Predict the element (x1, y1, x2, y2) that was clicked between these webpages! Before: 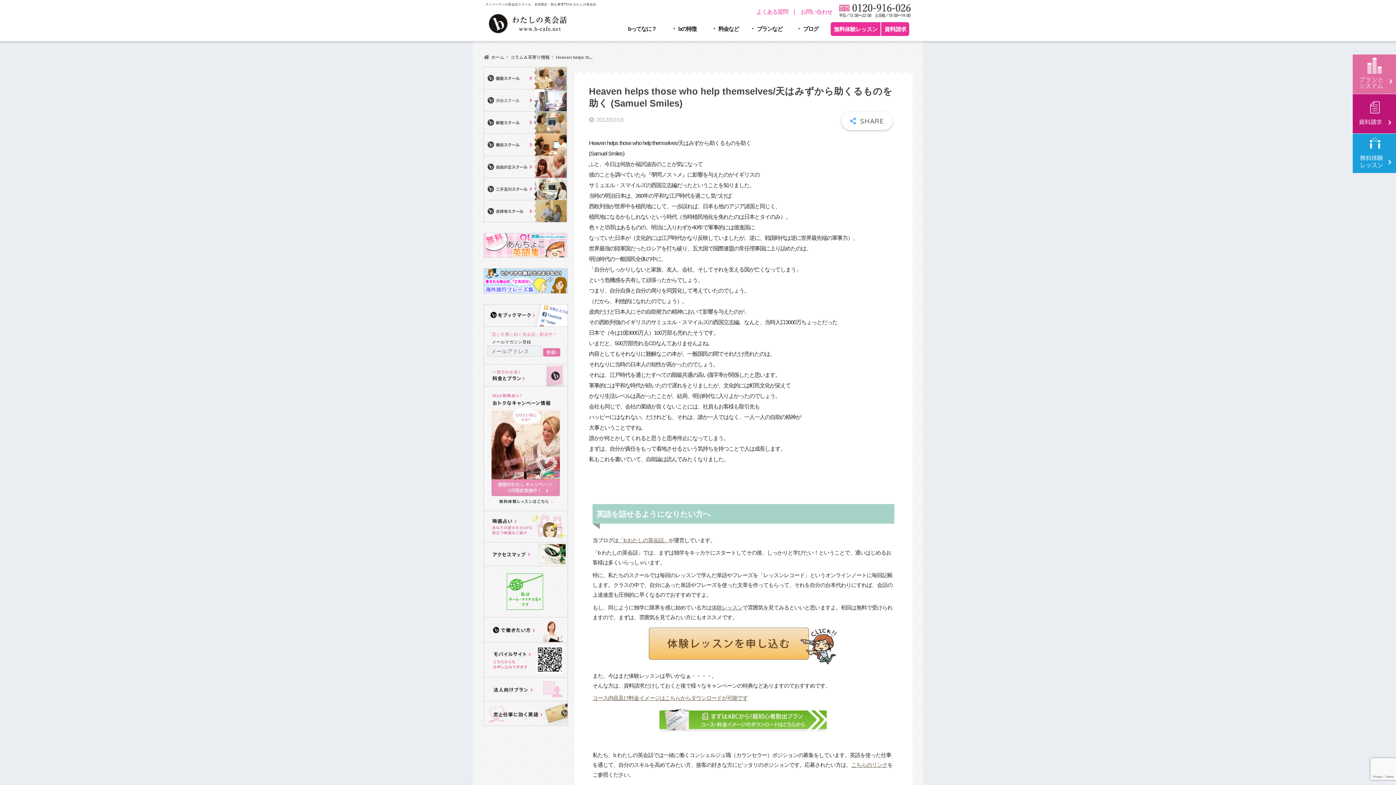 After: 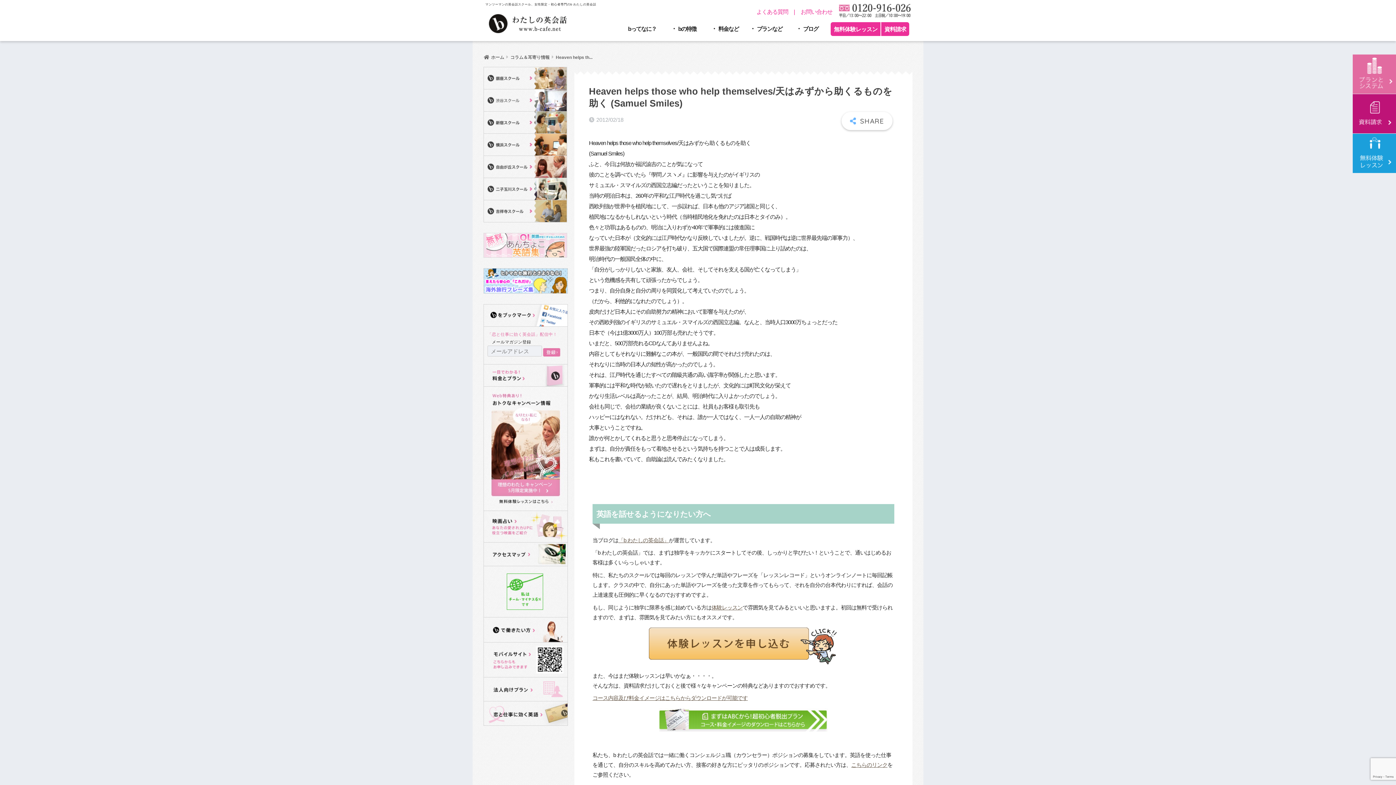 Action: bbox: (483, 241, 567, 248)